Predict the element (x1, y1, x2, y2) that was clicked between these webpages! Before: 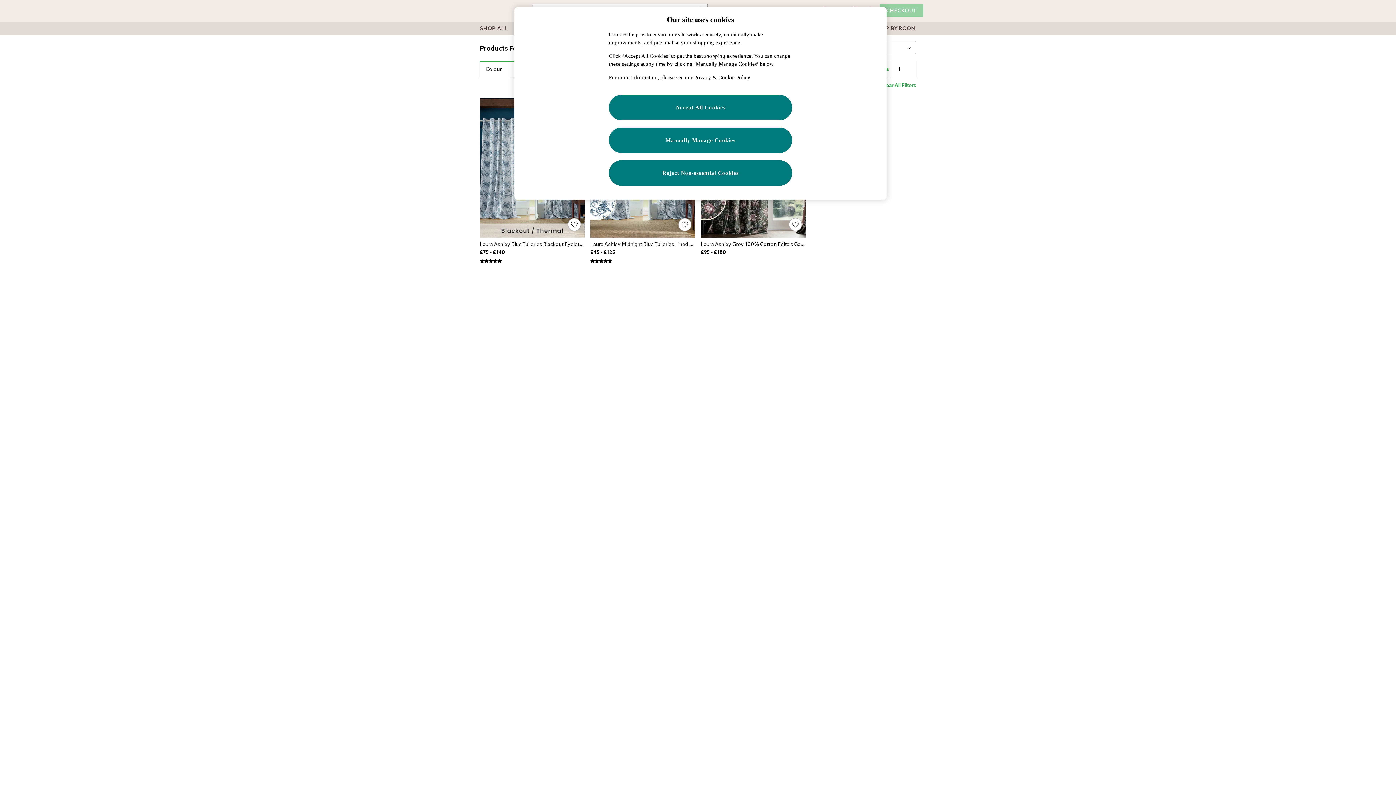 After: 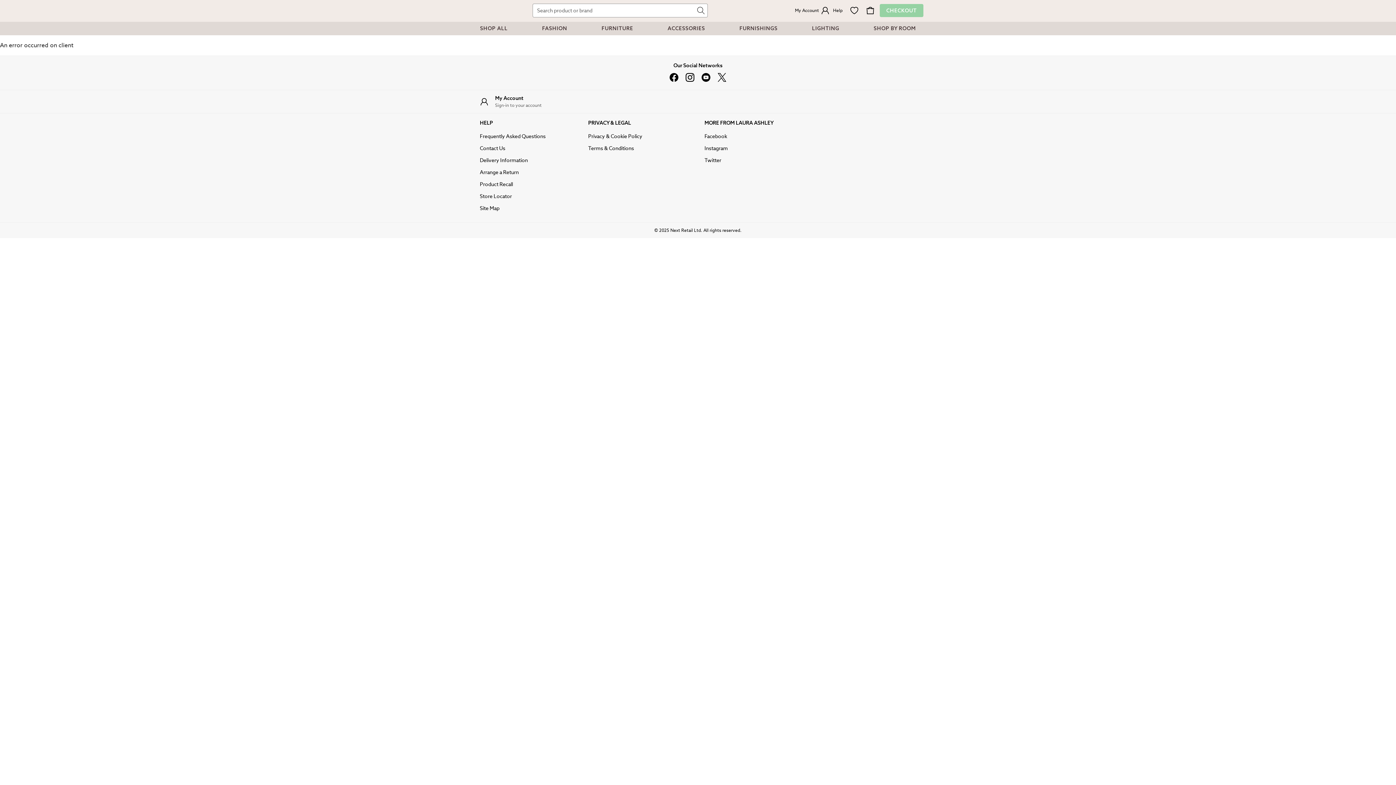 Action: bbox: (590, 240, 695, 265) label: Laura Ashley Tuileries Lined  Eyelet Curtains (U20909) | £45 - £125 | 5 rating